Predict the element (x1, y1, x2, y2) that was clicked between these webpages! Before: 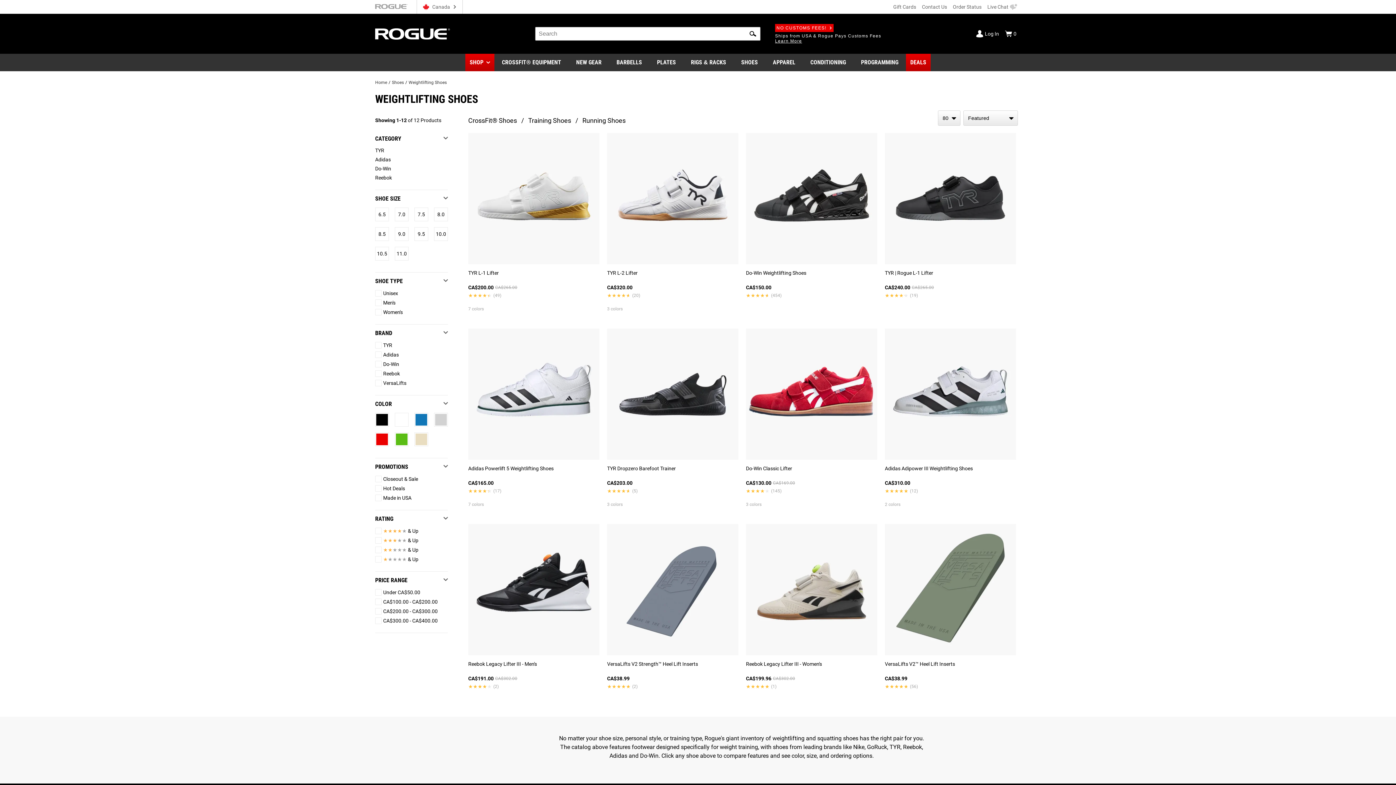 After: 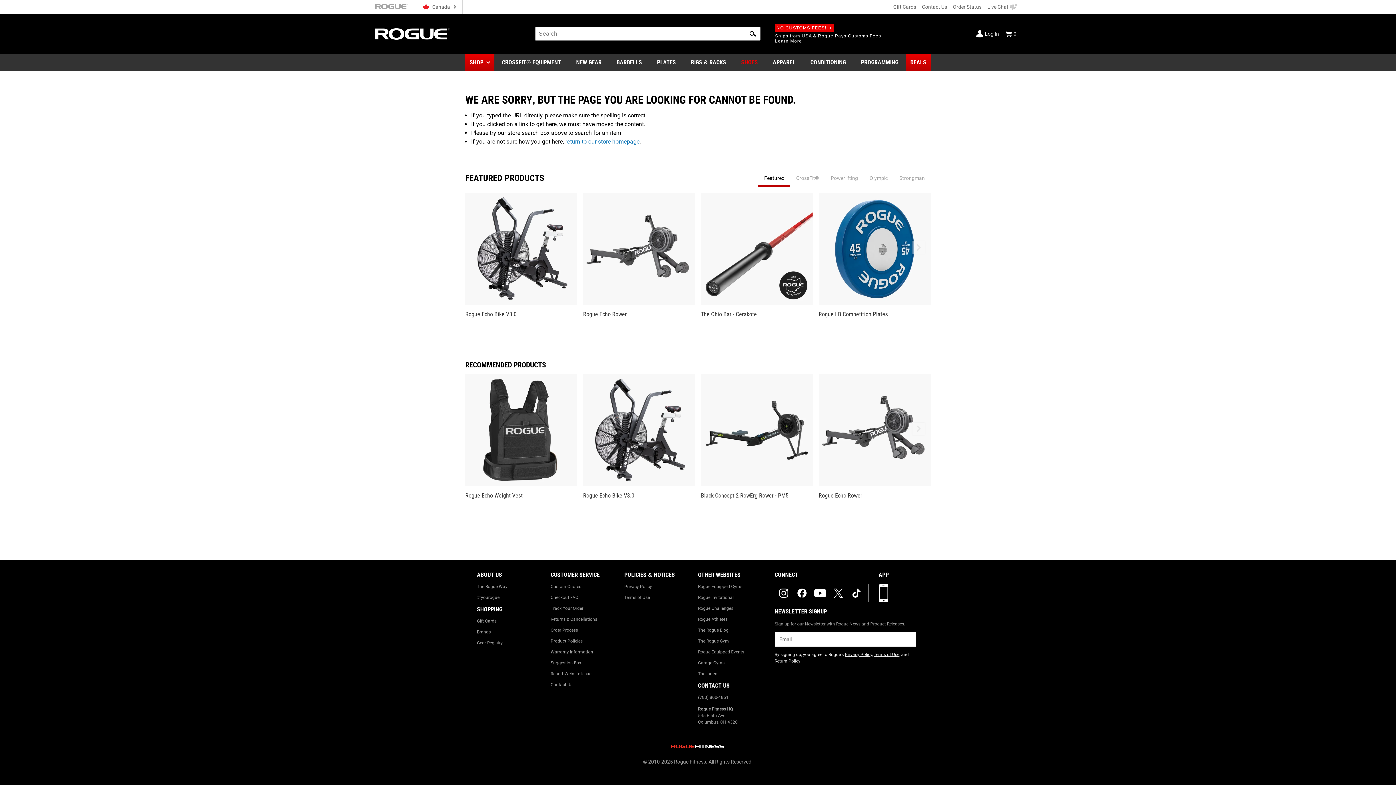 Action: label: SHOES bbox: (736, 53, 762, 71)